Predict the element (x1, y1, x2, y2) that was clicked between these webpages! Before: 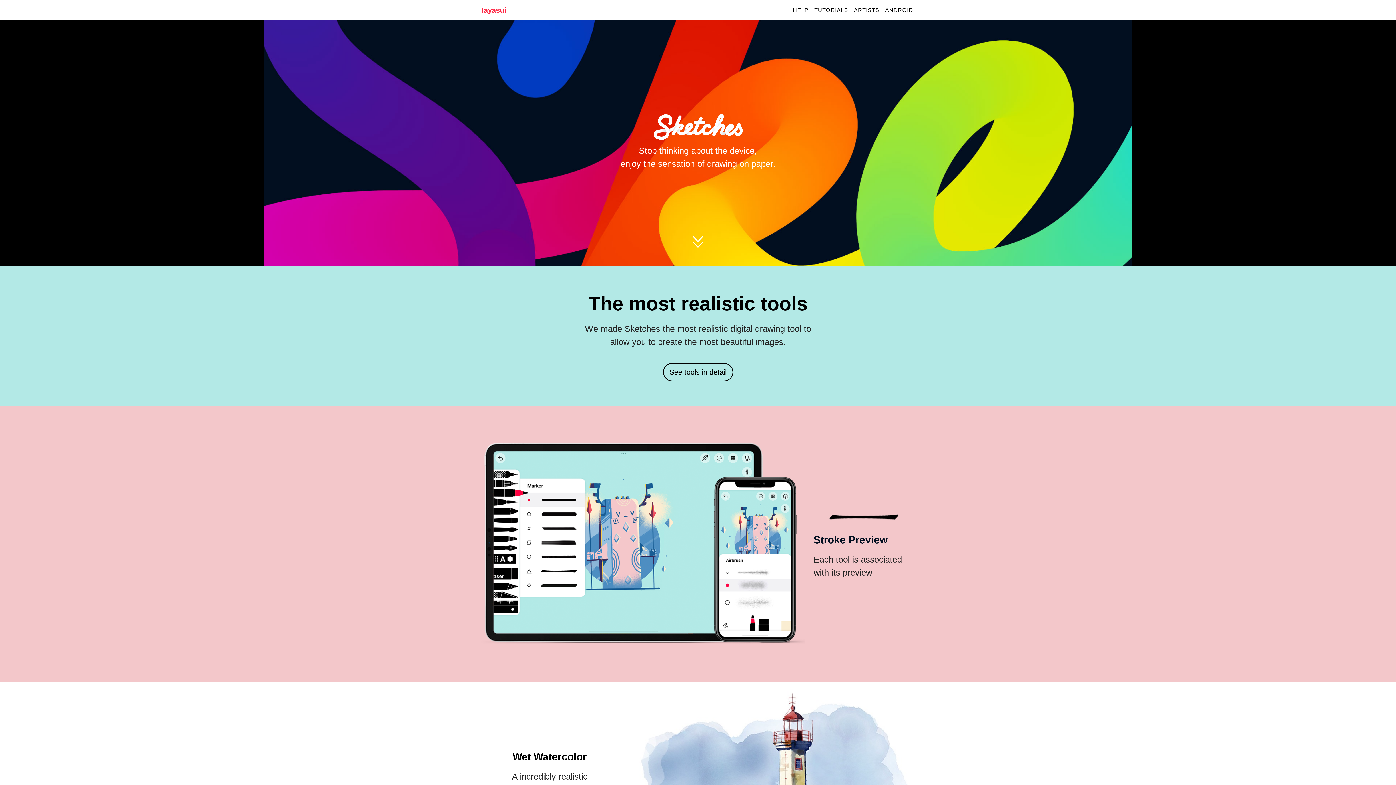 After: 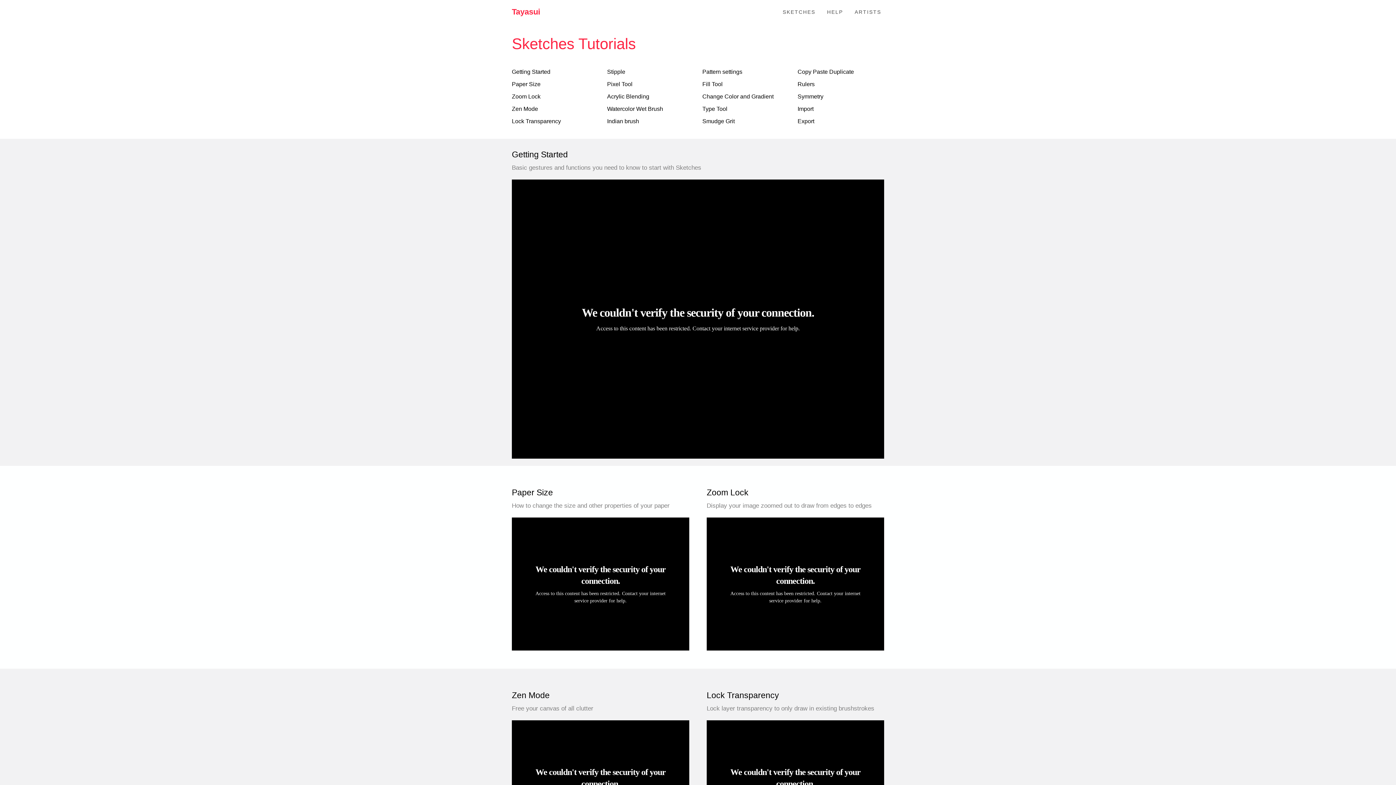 Action: bbox: (811, 3, 851, 17) label: TUTORIALS